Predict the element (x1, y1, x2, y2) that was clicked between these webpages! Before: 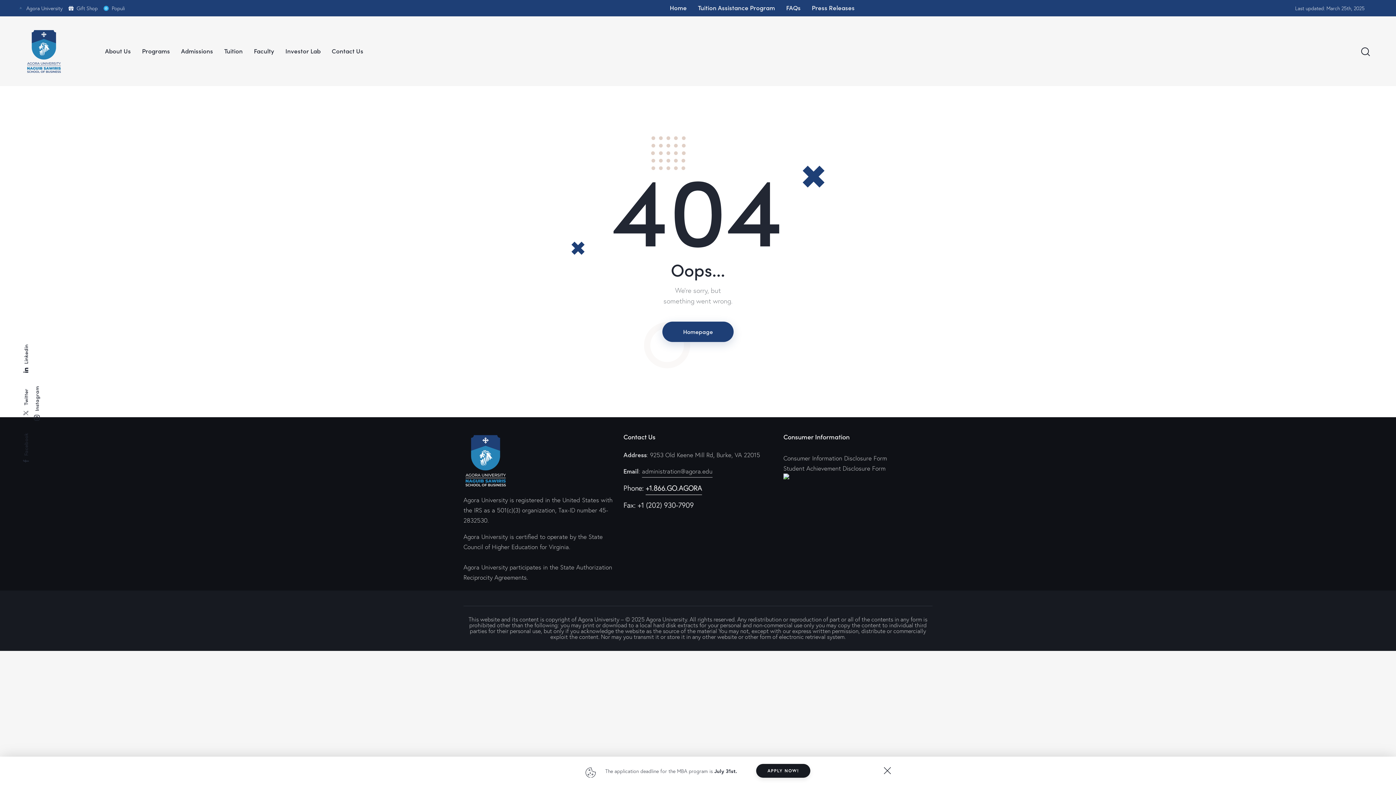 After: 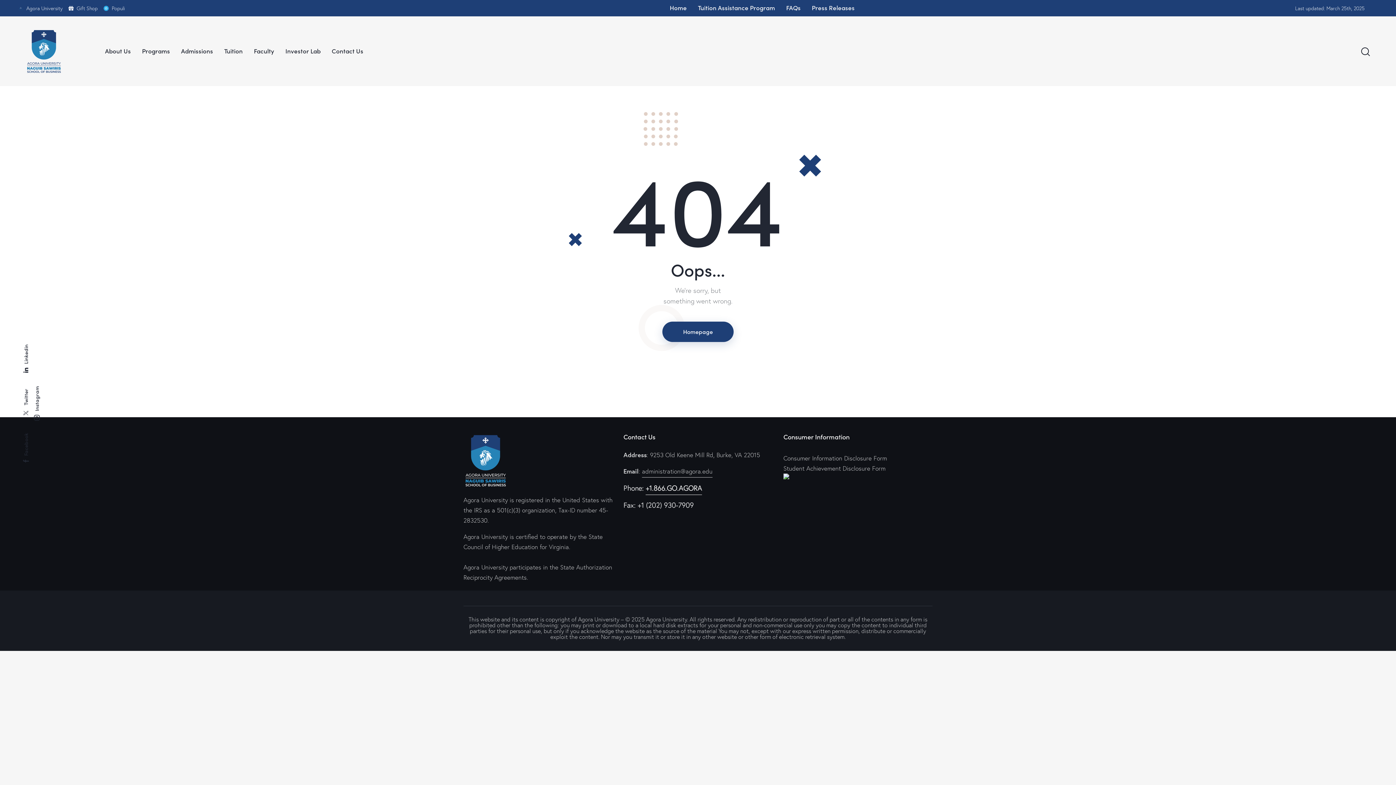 Action: bbox: (883, 767, 891, 775)